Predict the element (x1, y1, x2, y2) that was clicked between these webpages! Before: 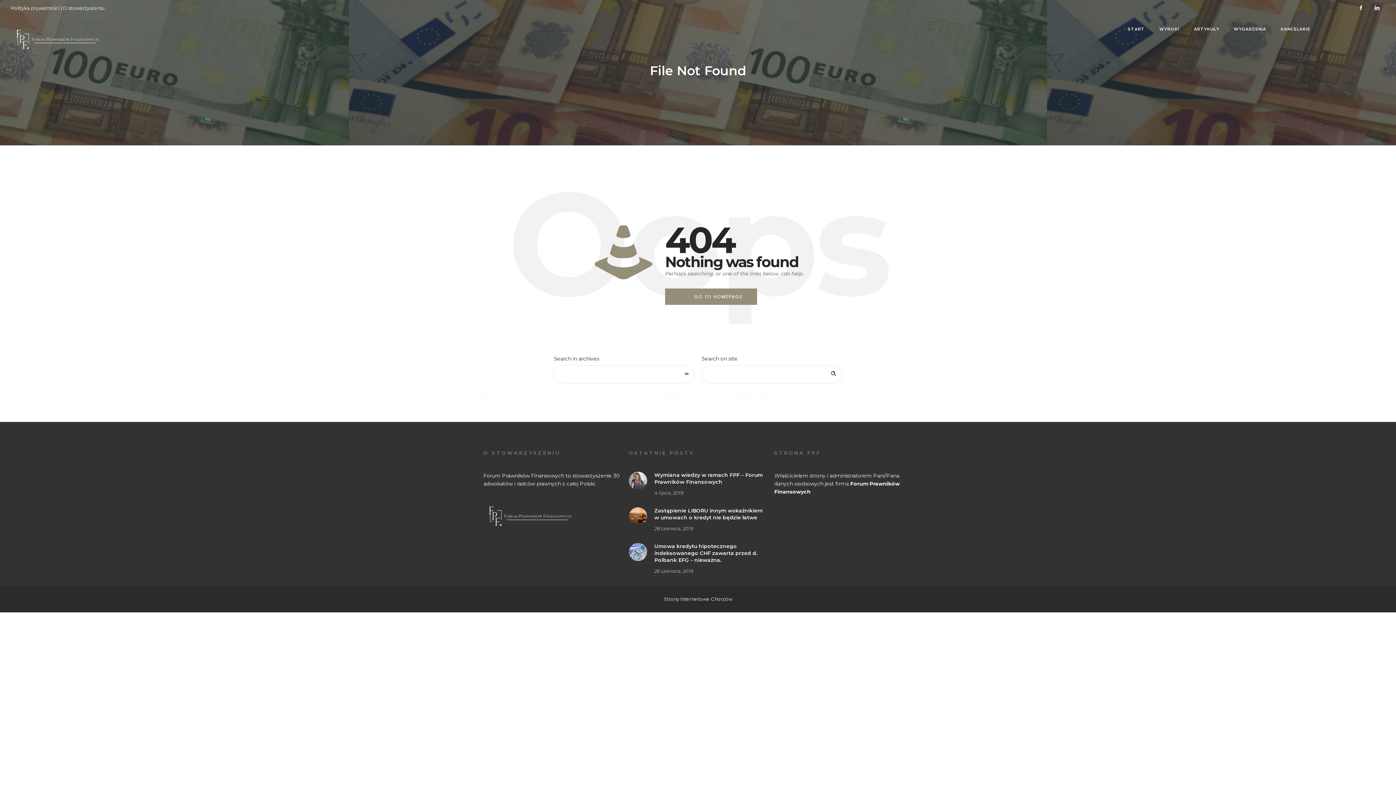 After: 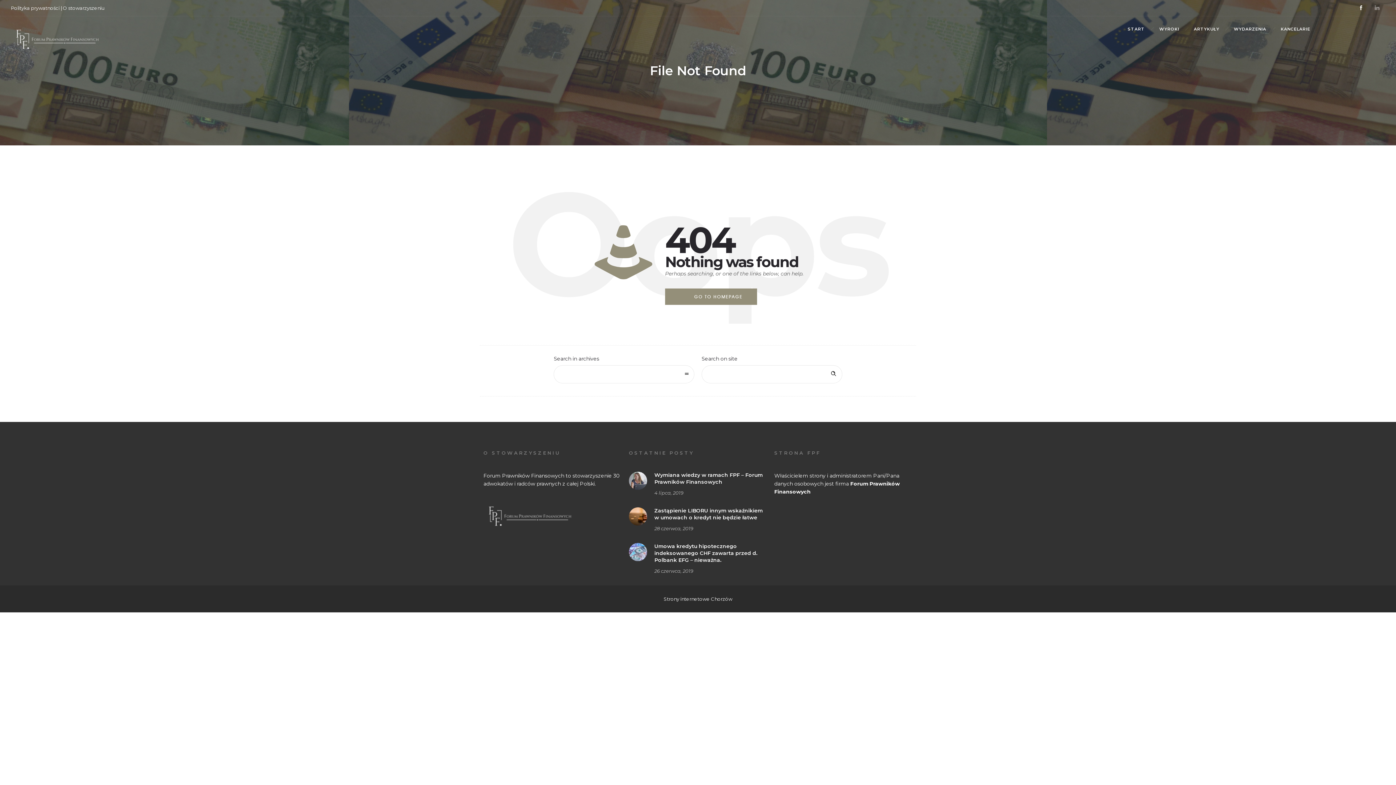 Action: bbox: (1369, 0, 1385, 16)